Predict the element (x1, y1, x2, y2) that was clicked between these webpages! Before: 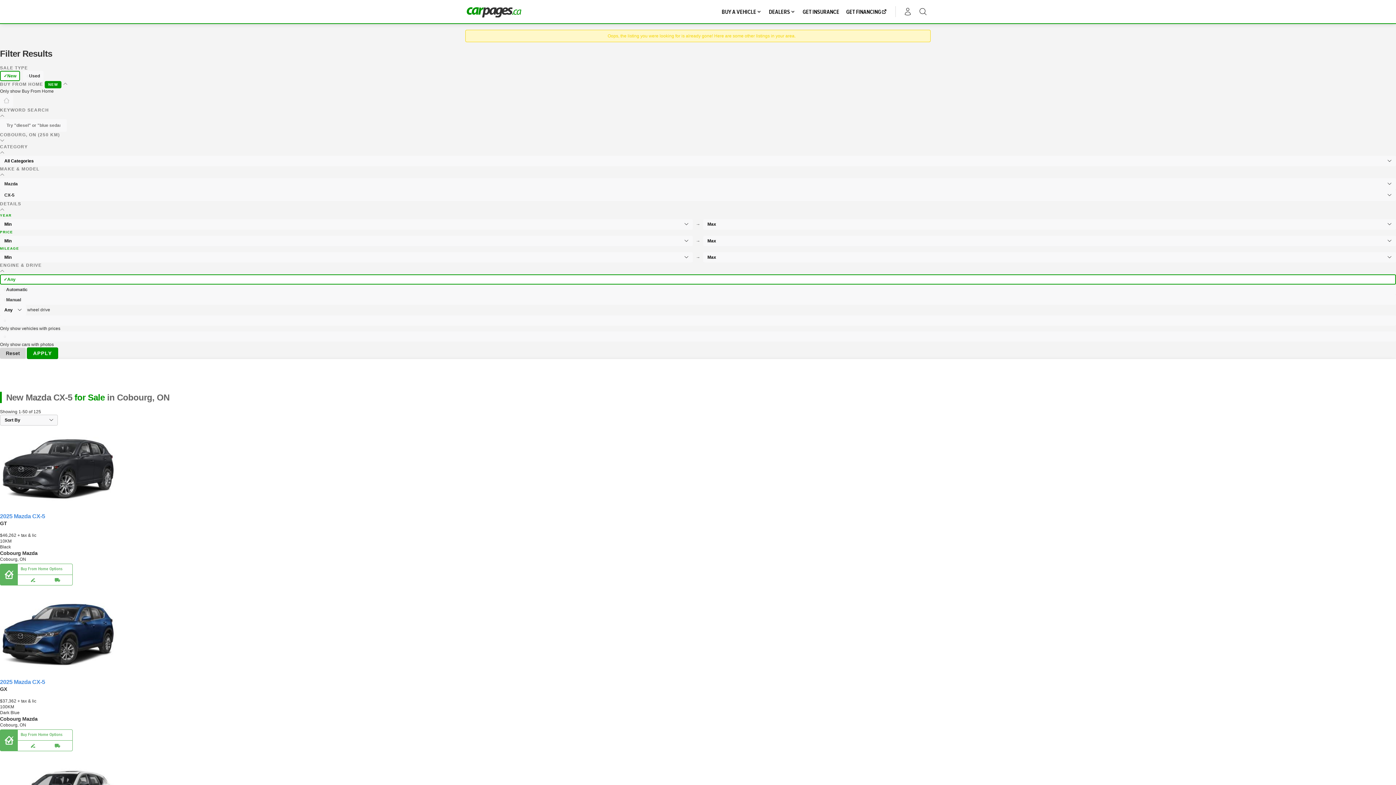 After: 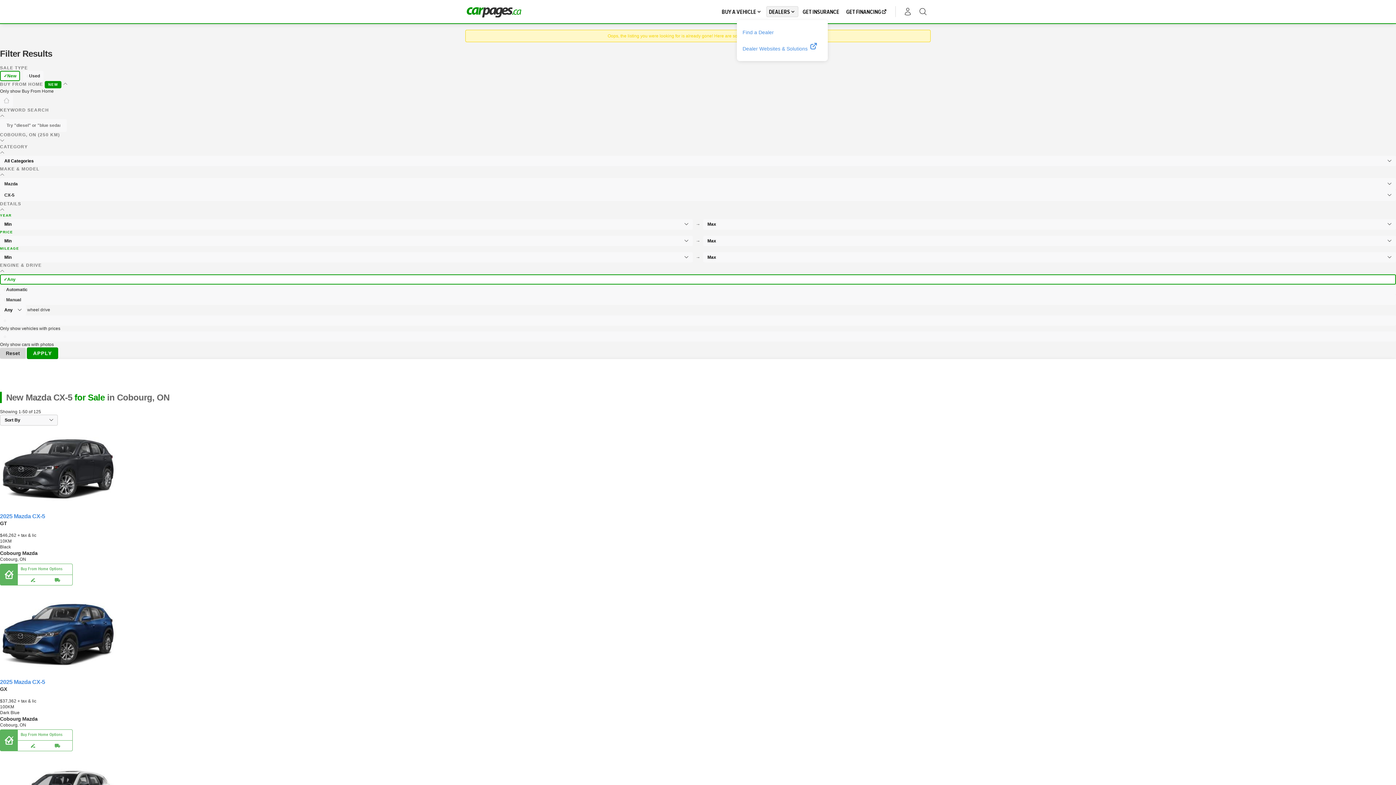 Action: label: DEALERS bbox: (766, 6, 798, 17)